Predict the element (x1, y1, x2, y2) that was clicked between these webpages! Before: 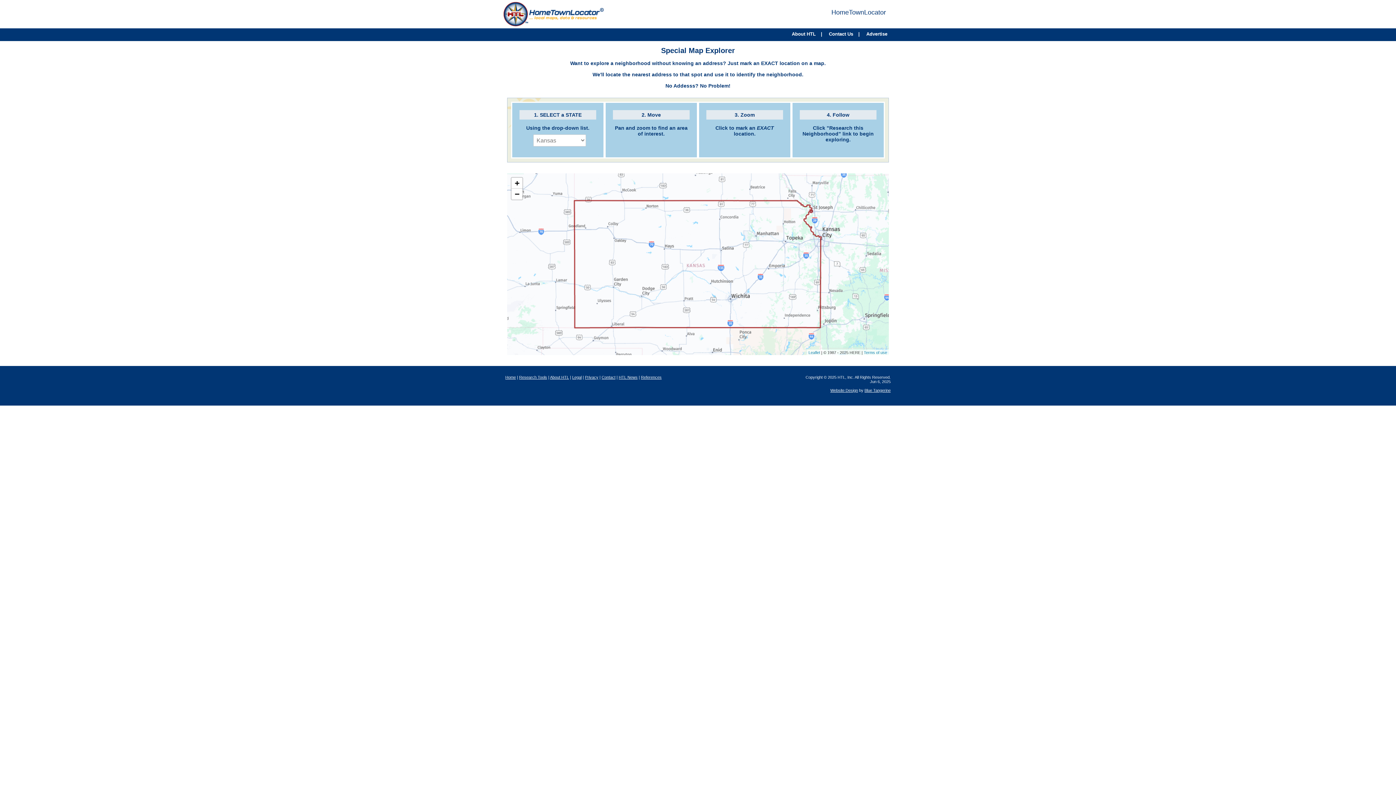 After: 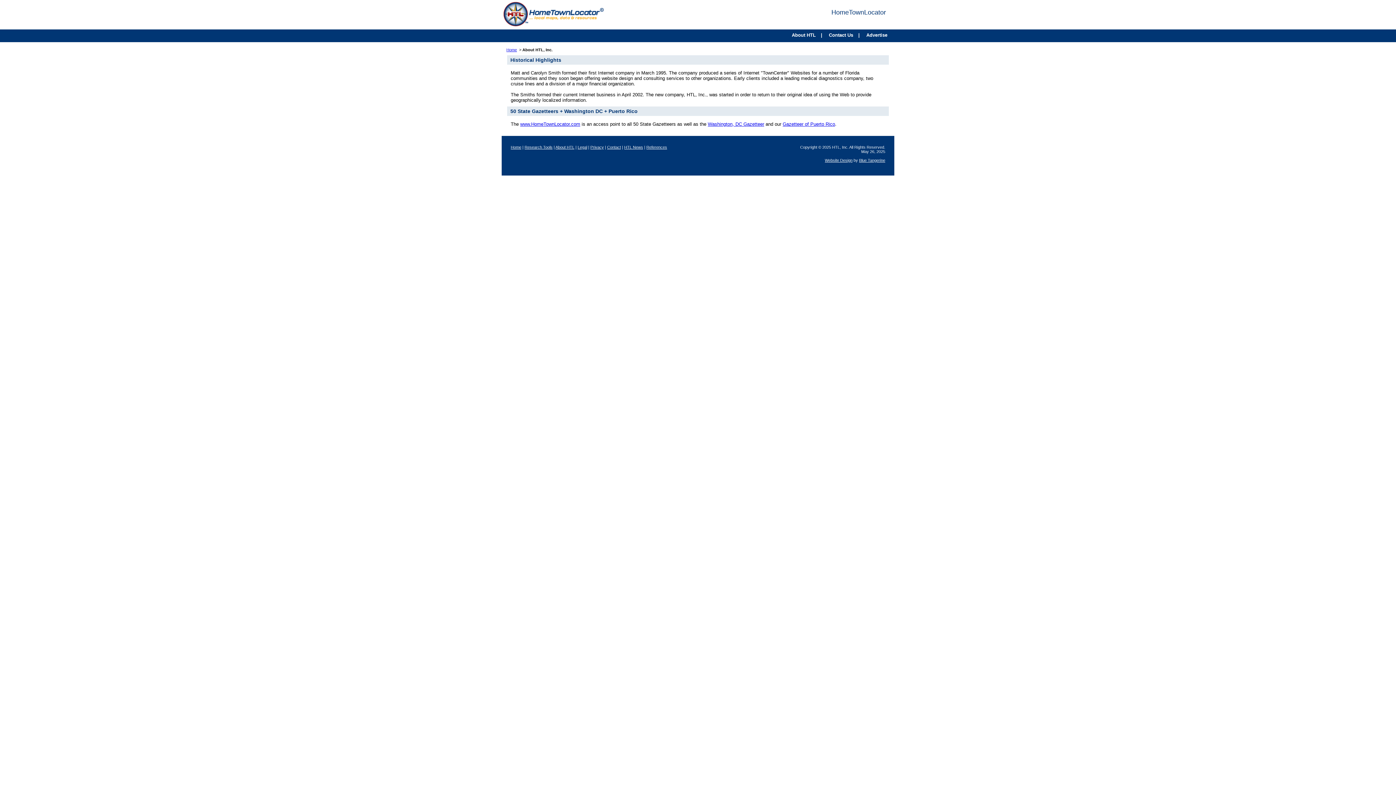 Action: bbox: (791, 29, 822, 36) label: About HTL